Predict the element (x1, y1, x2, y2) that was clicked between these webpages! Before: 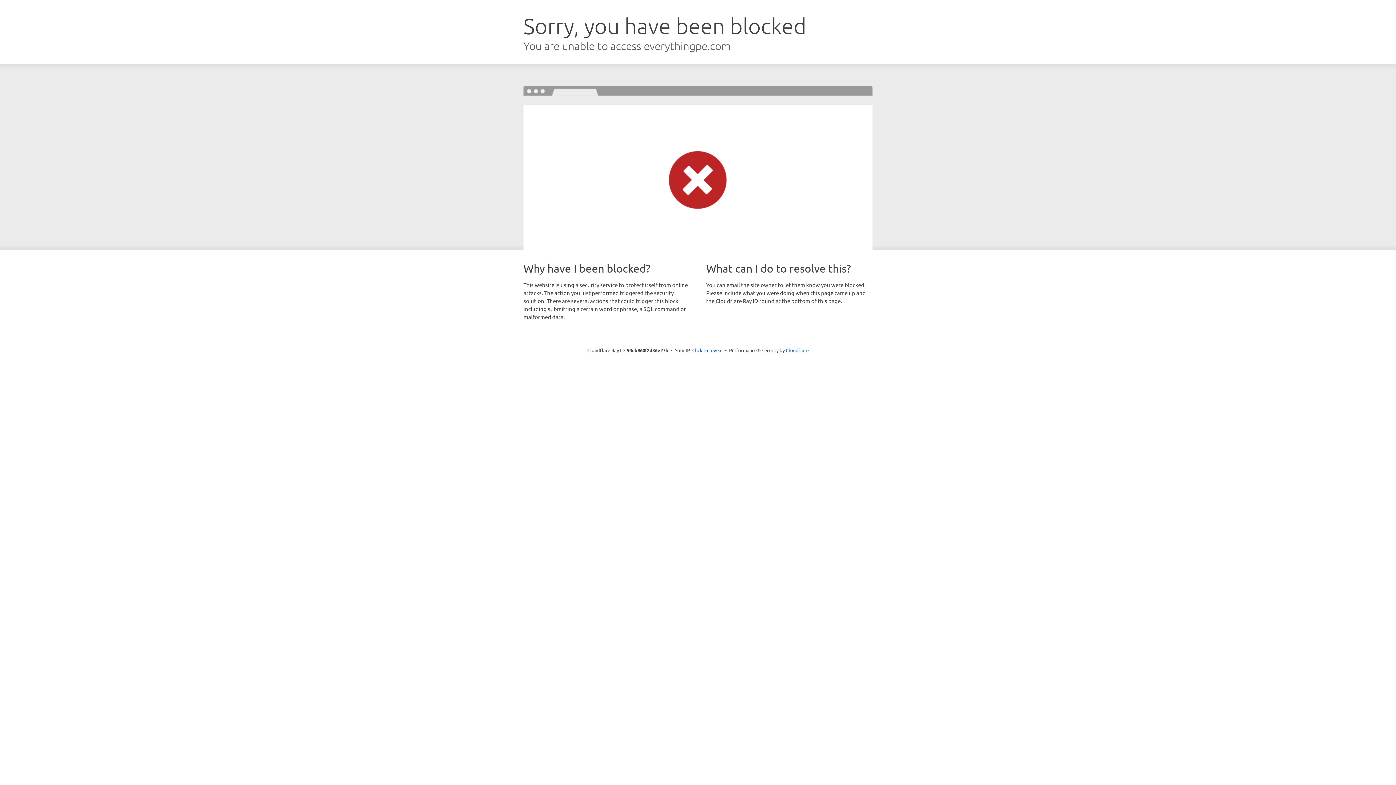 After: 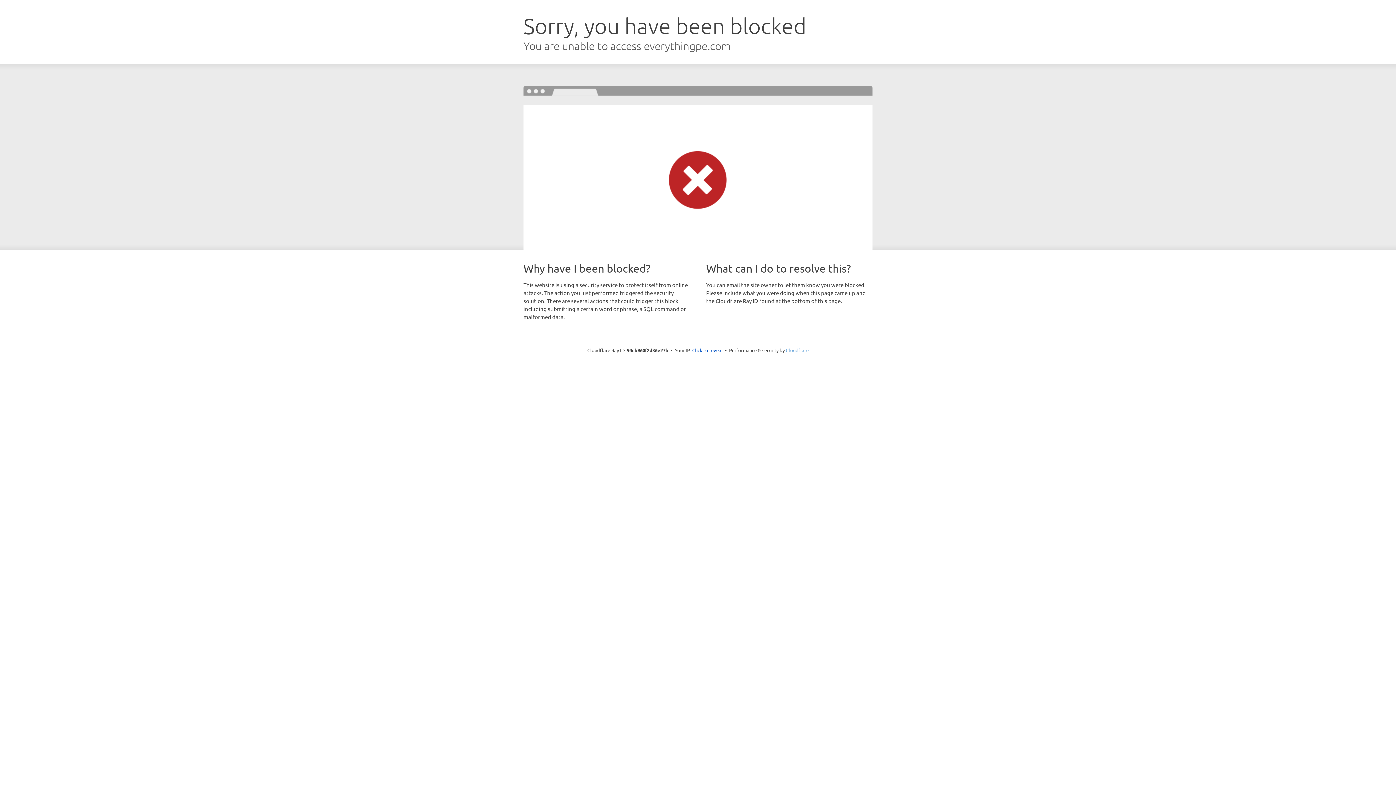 Action: bbox: (786, 347, 808, 353) label: Cloudflare